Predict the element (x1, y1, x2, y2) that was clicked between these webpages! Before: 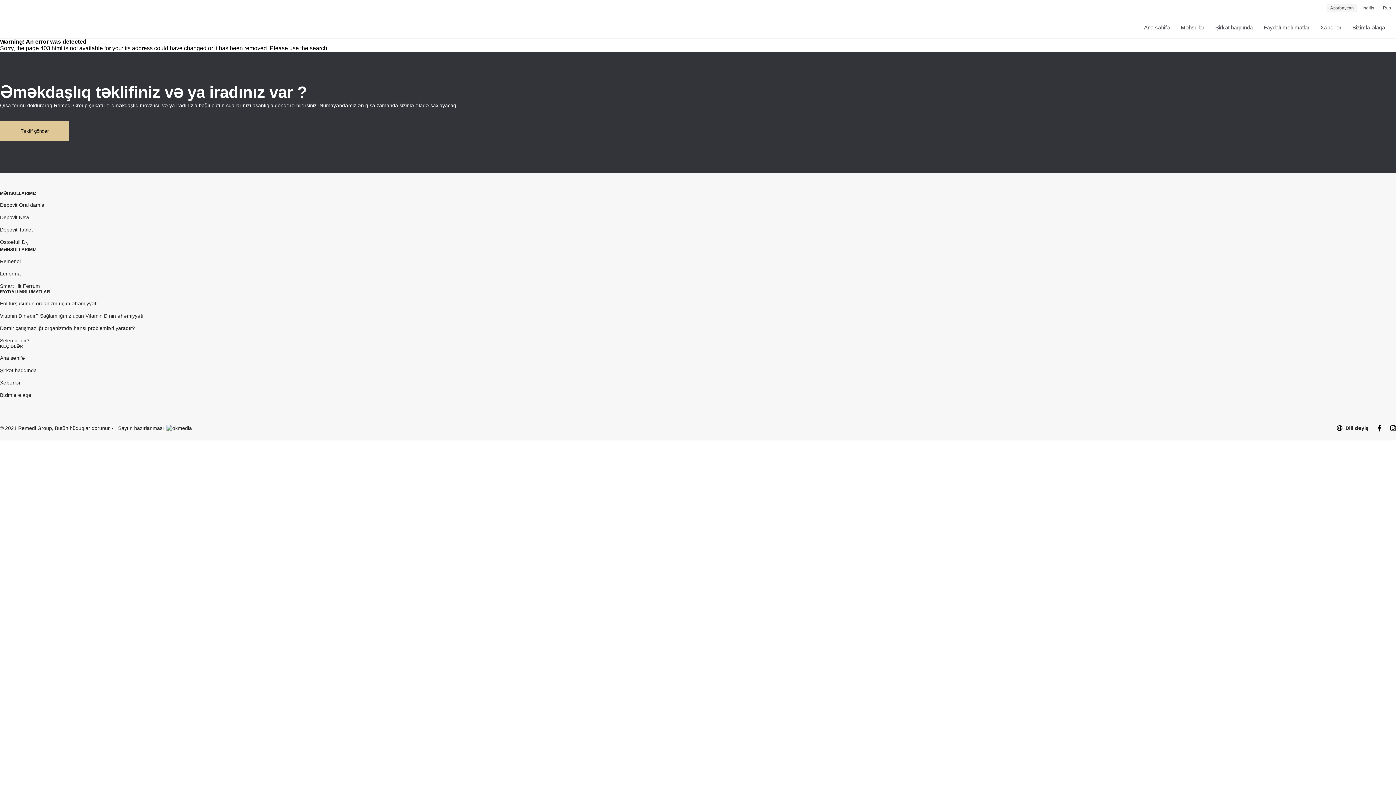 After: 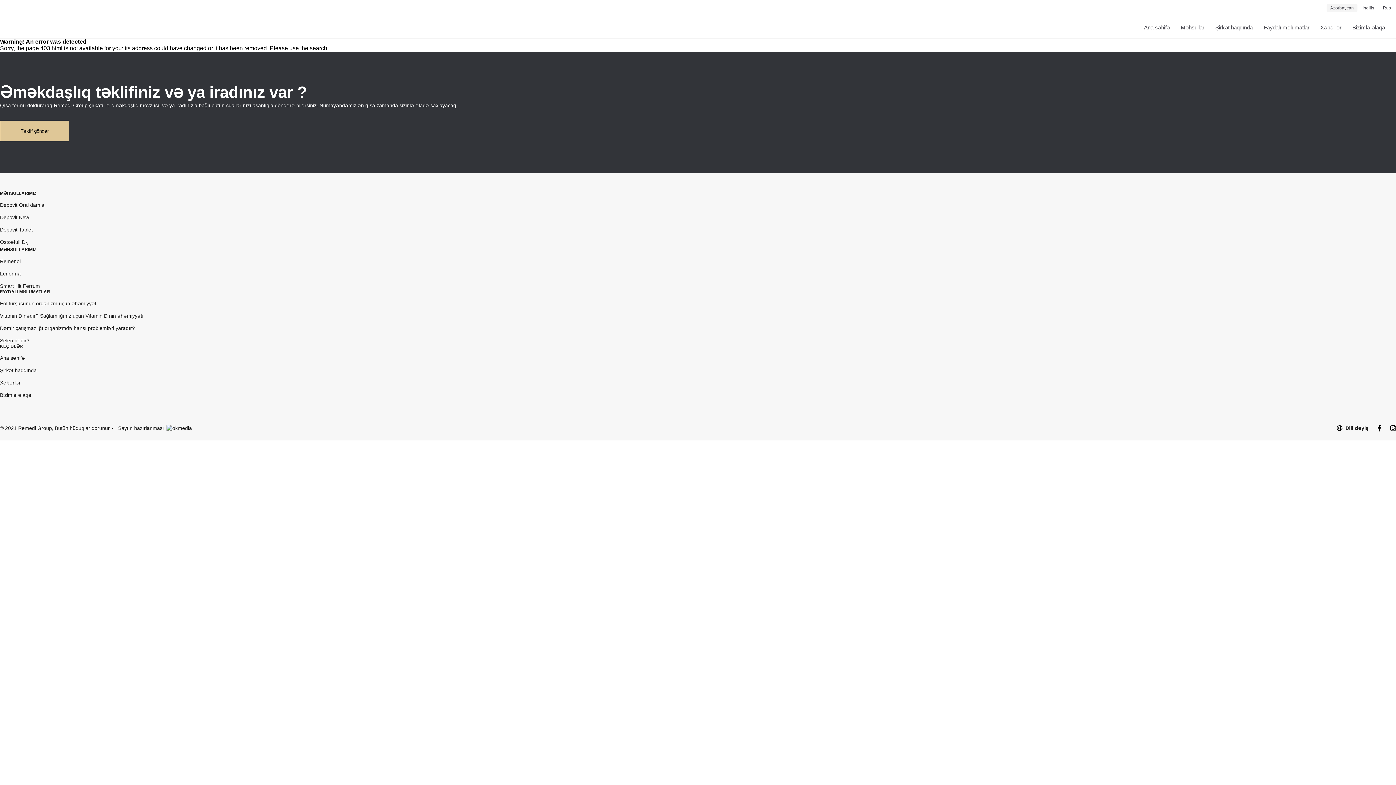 Action: label: Şirkət haqqında bbox: (0, 367, 1396, 373)